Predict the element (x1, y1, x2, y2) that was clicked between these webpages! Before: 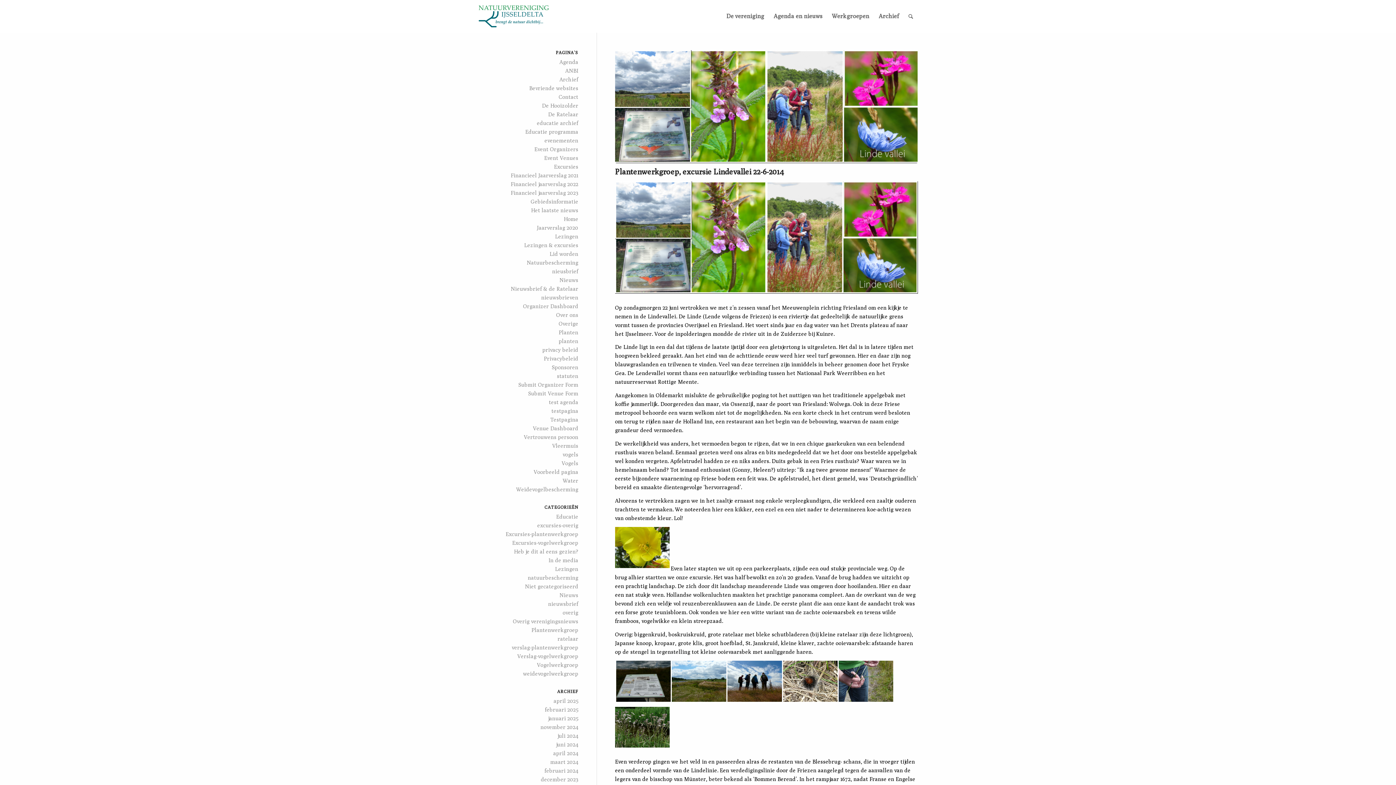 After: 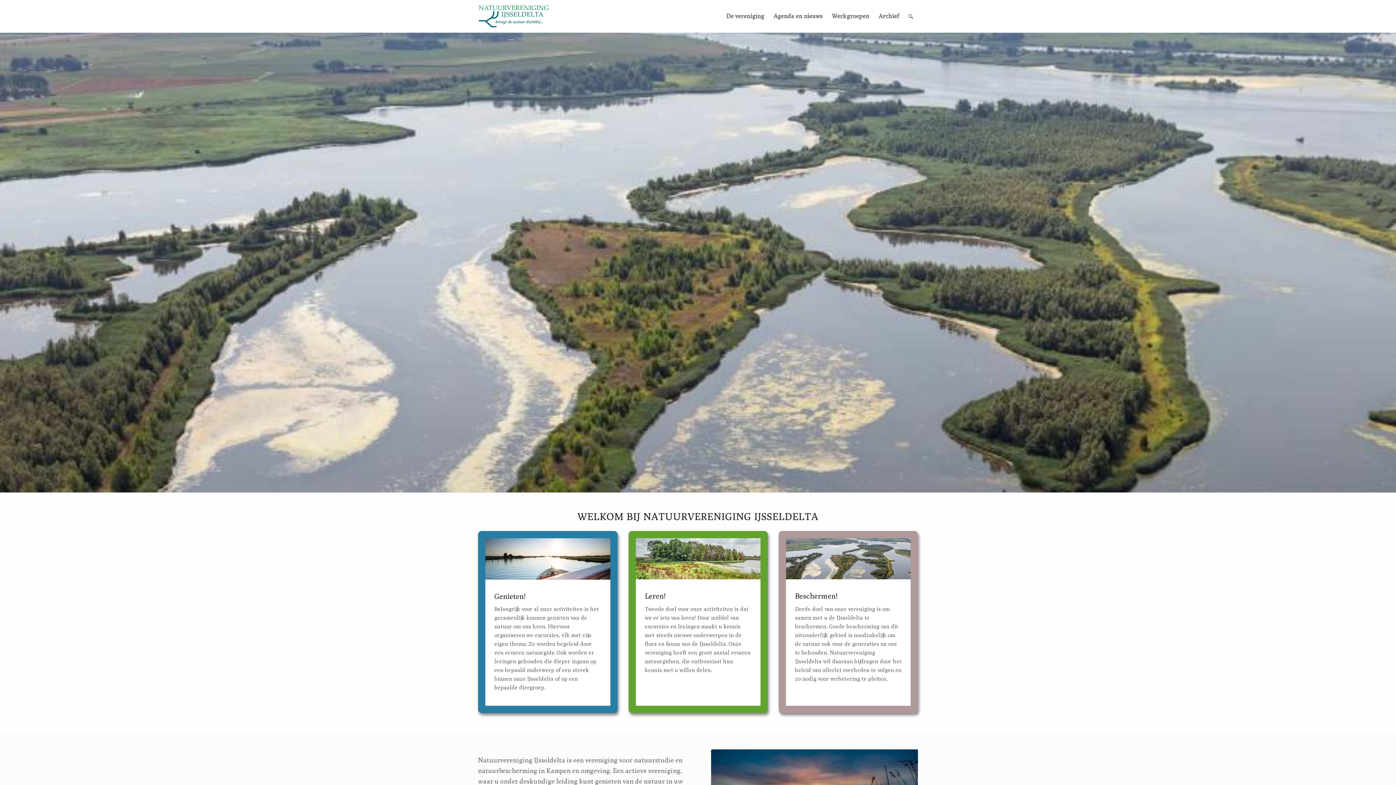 Action: bbox: (563, 216, 578, 222) label: Home